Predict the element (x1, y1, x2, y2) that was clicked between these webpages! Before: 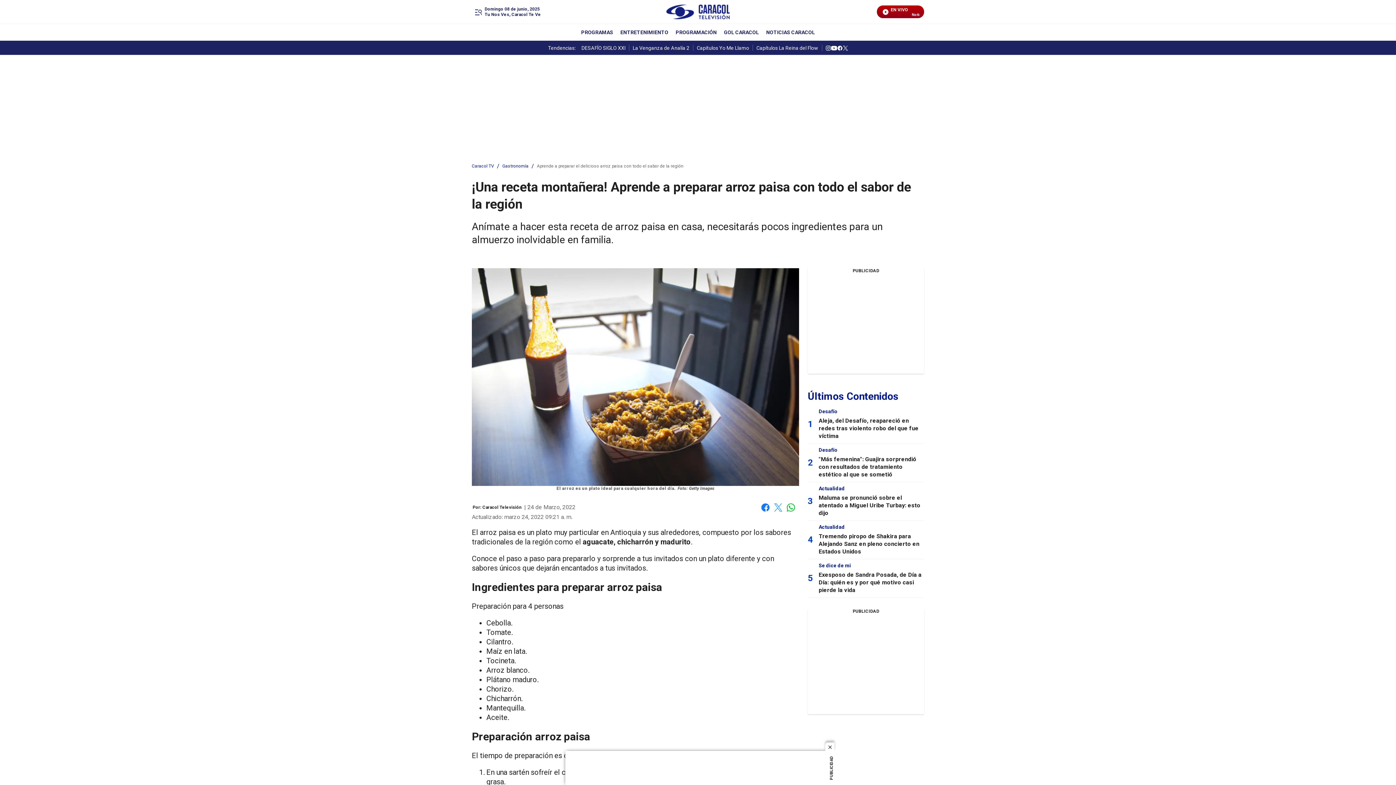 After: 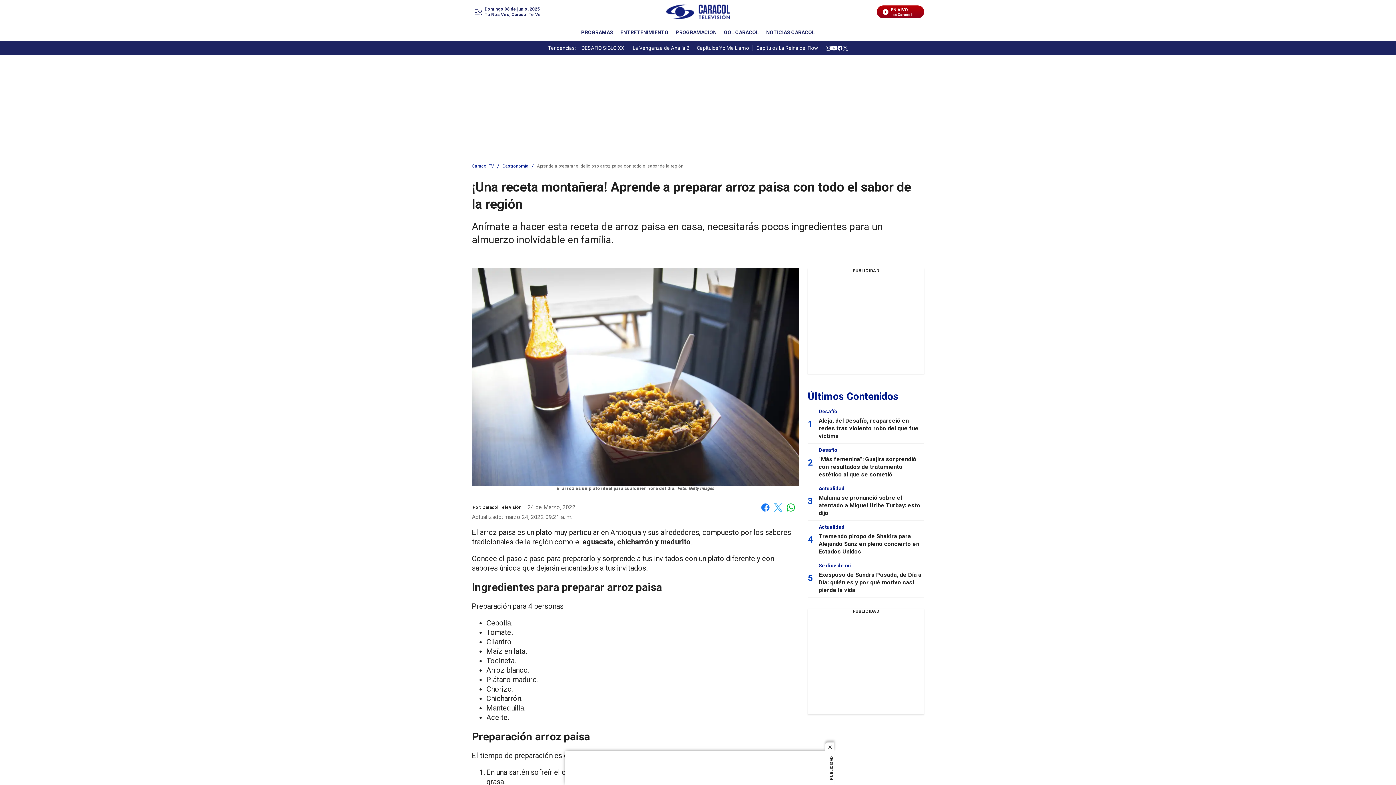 Action: label: instagram bbox: (825, 44, 831, 50)